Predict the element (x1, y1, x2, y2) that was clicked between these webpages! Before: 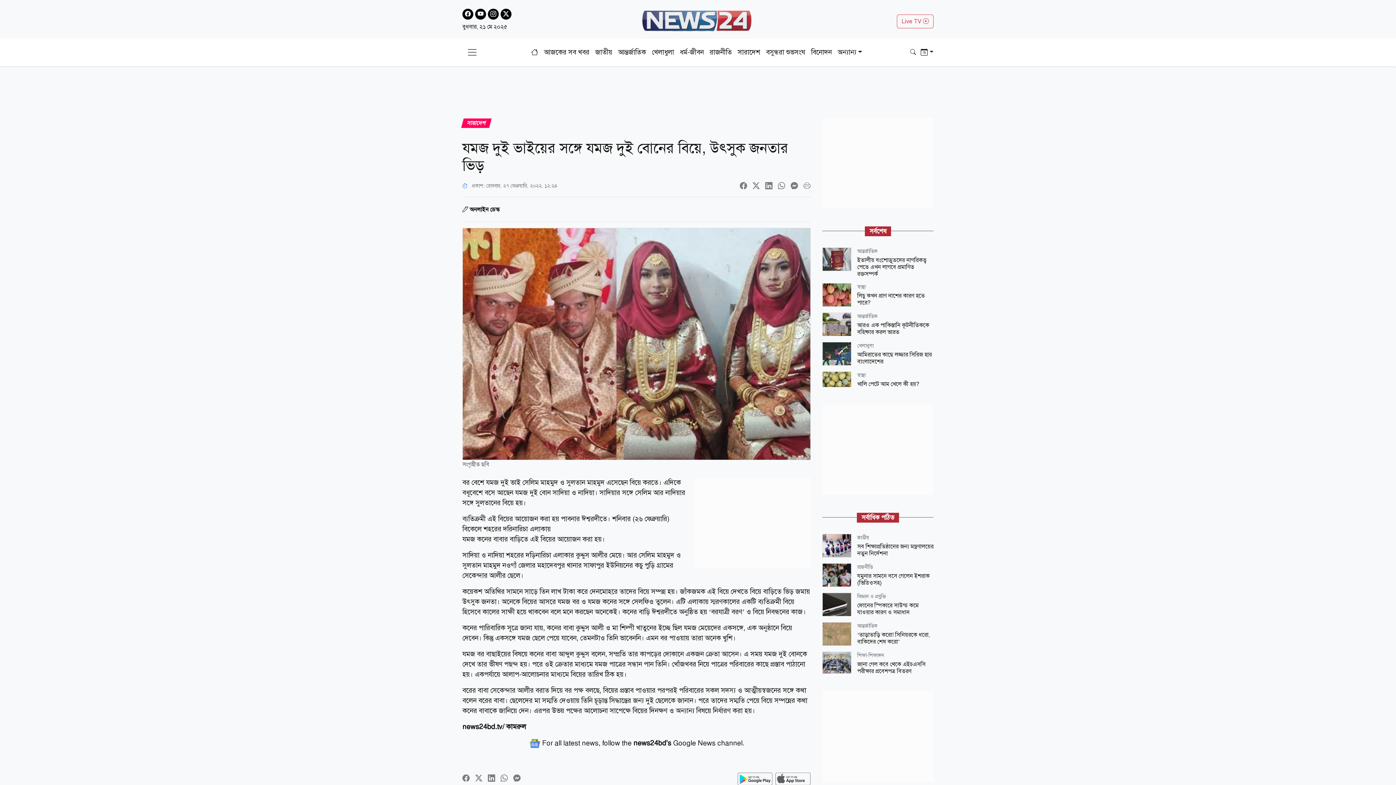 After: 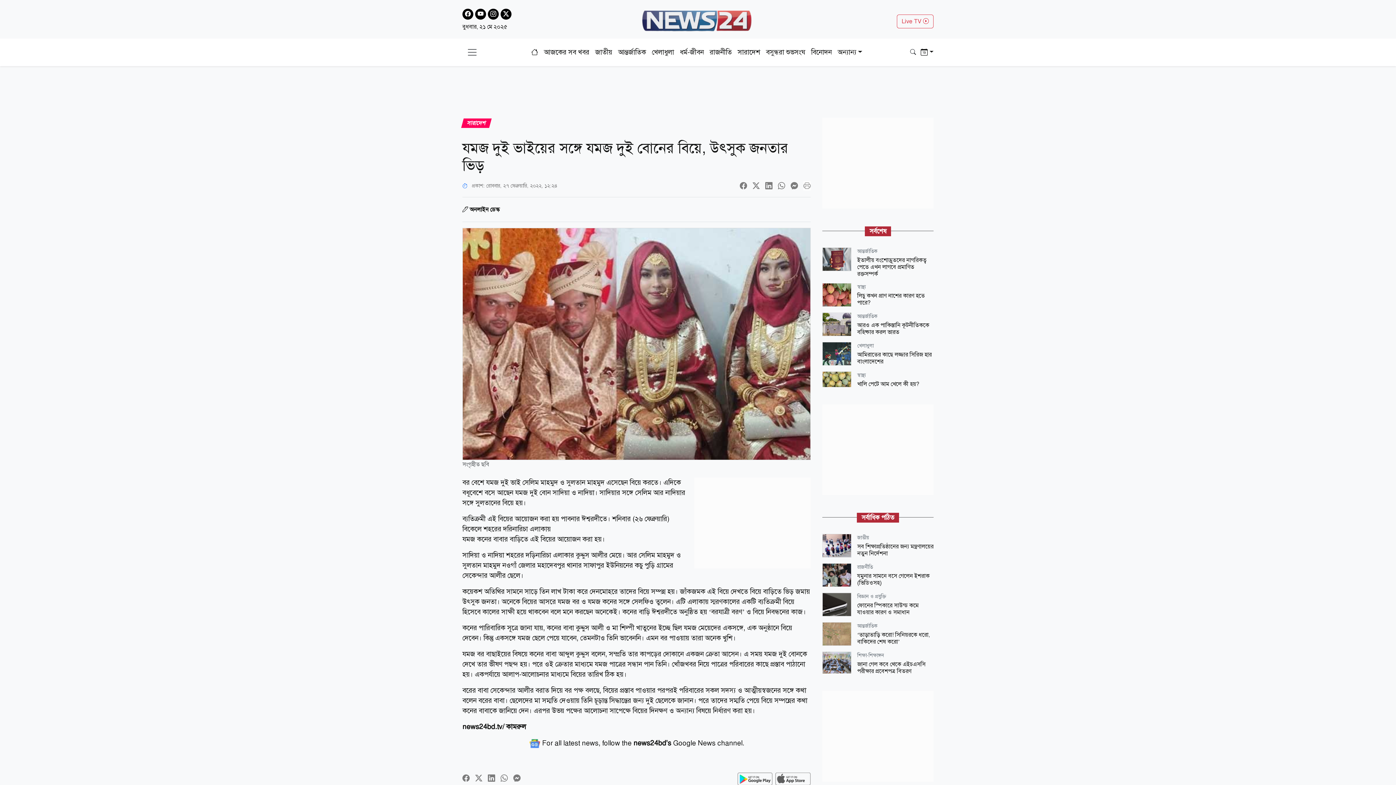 Action: bbox: (752, 181, 760, 190)